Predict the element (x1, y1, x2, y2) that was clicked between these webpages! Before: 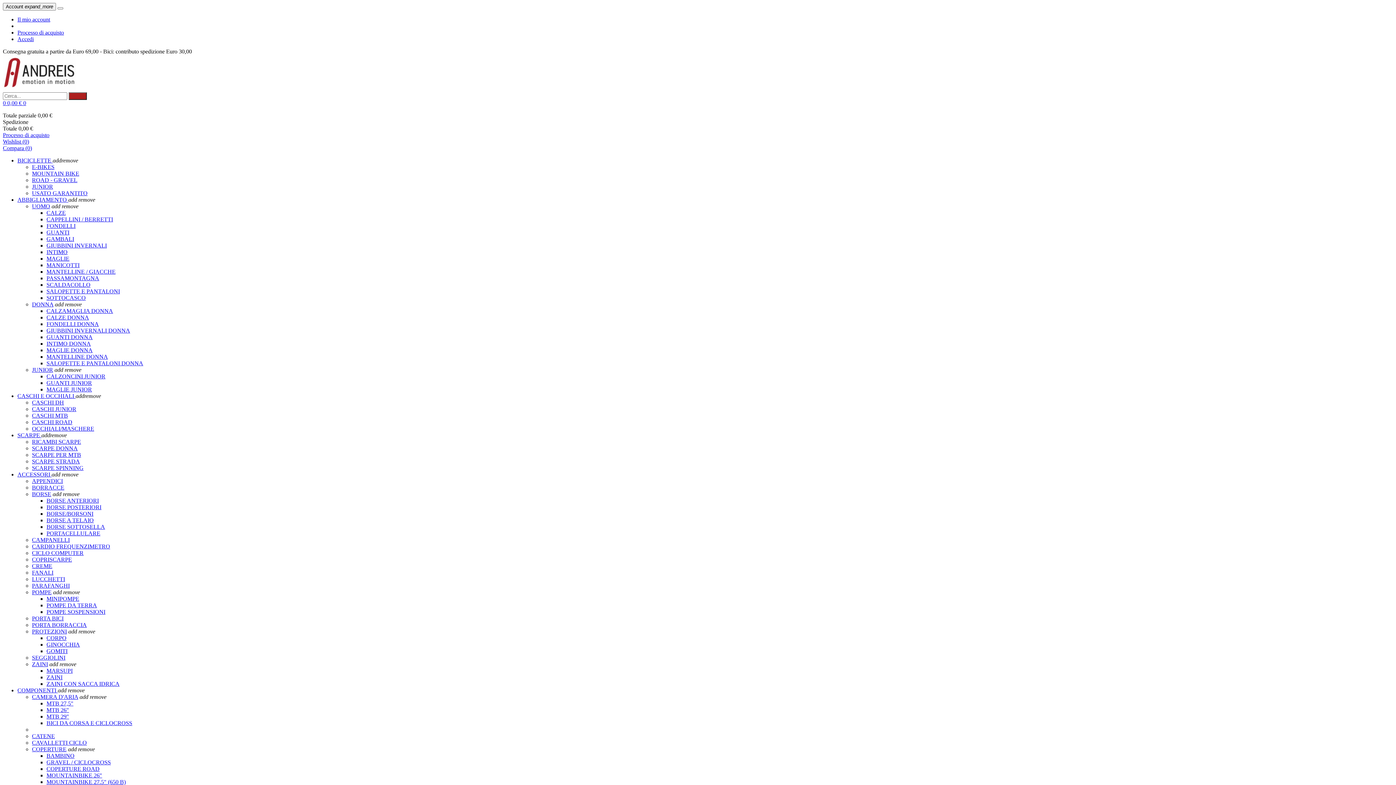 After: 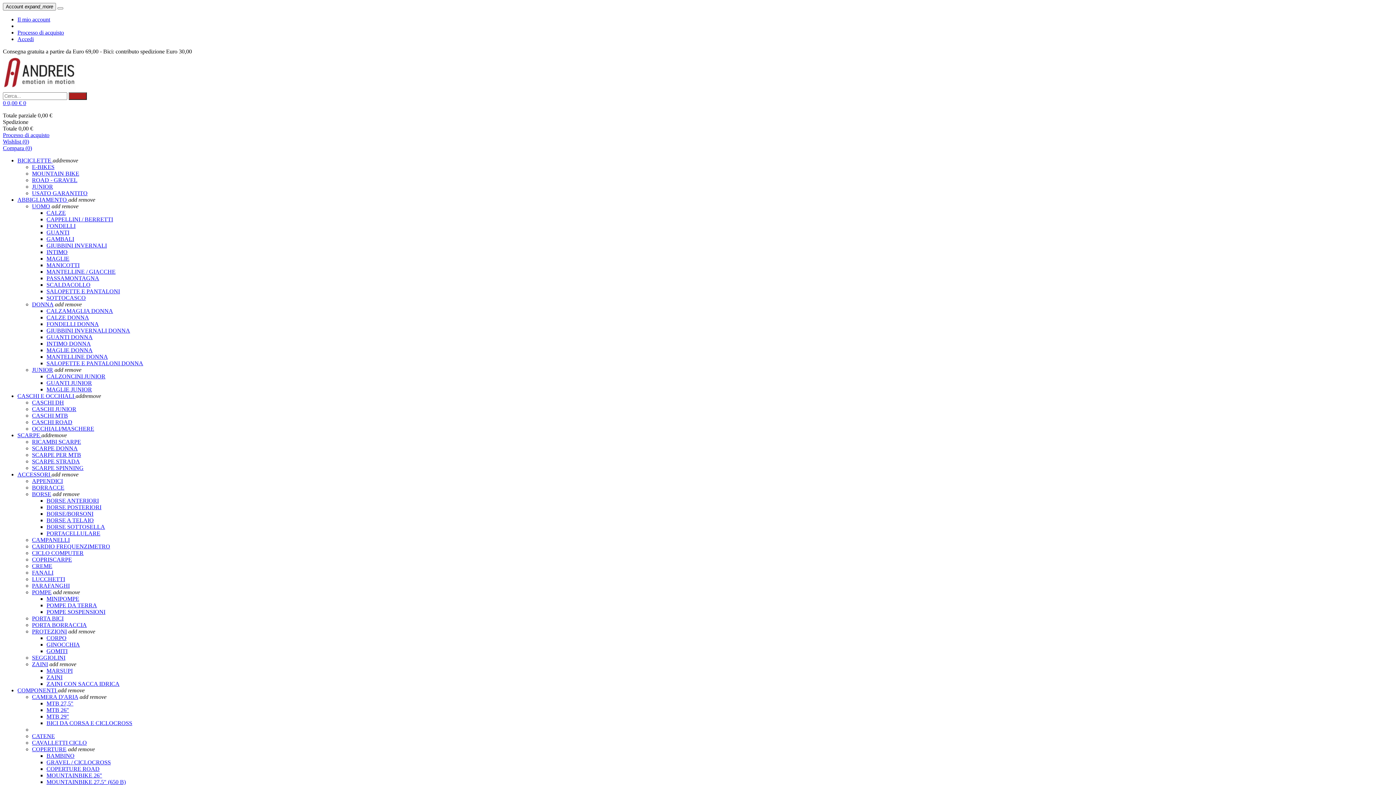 Action: bbox: (46, 648, 67, 654) label: GOMITI